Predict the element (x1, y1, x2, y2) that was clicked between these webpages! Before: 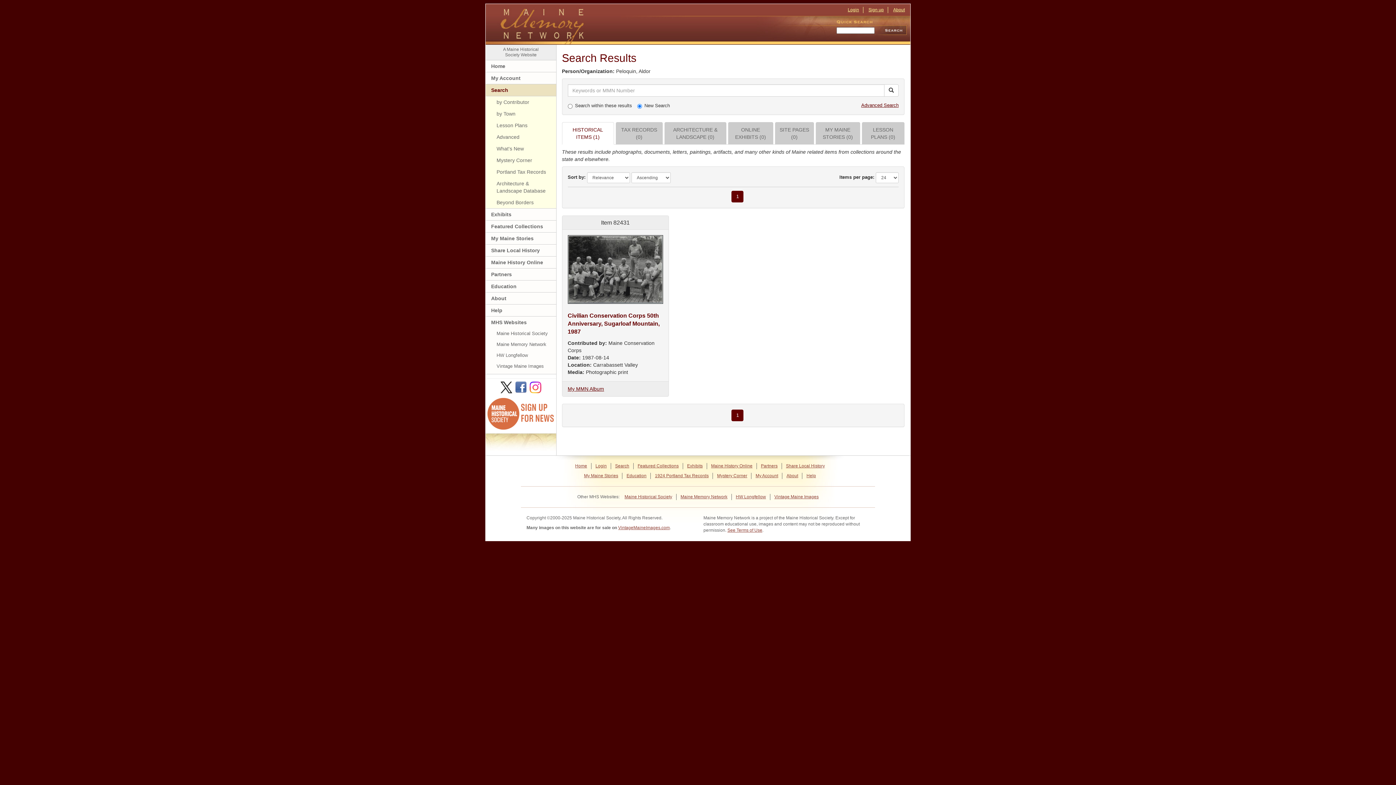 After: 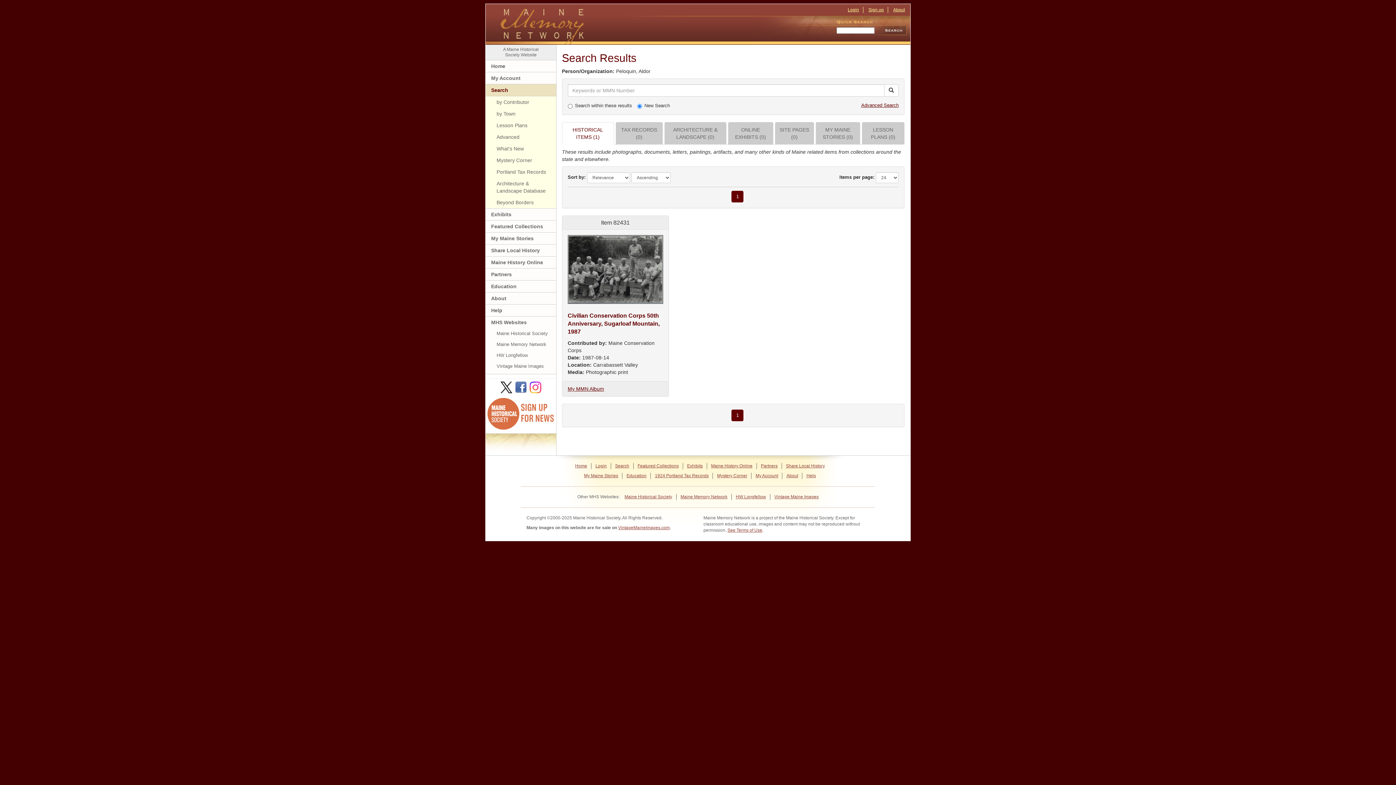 Action: bbox: (728, 122, 773, 144) label: ONLINE EXHIBITS (0)